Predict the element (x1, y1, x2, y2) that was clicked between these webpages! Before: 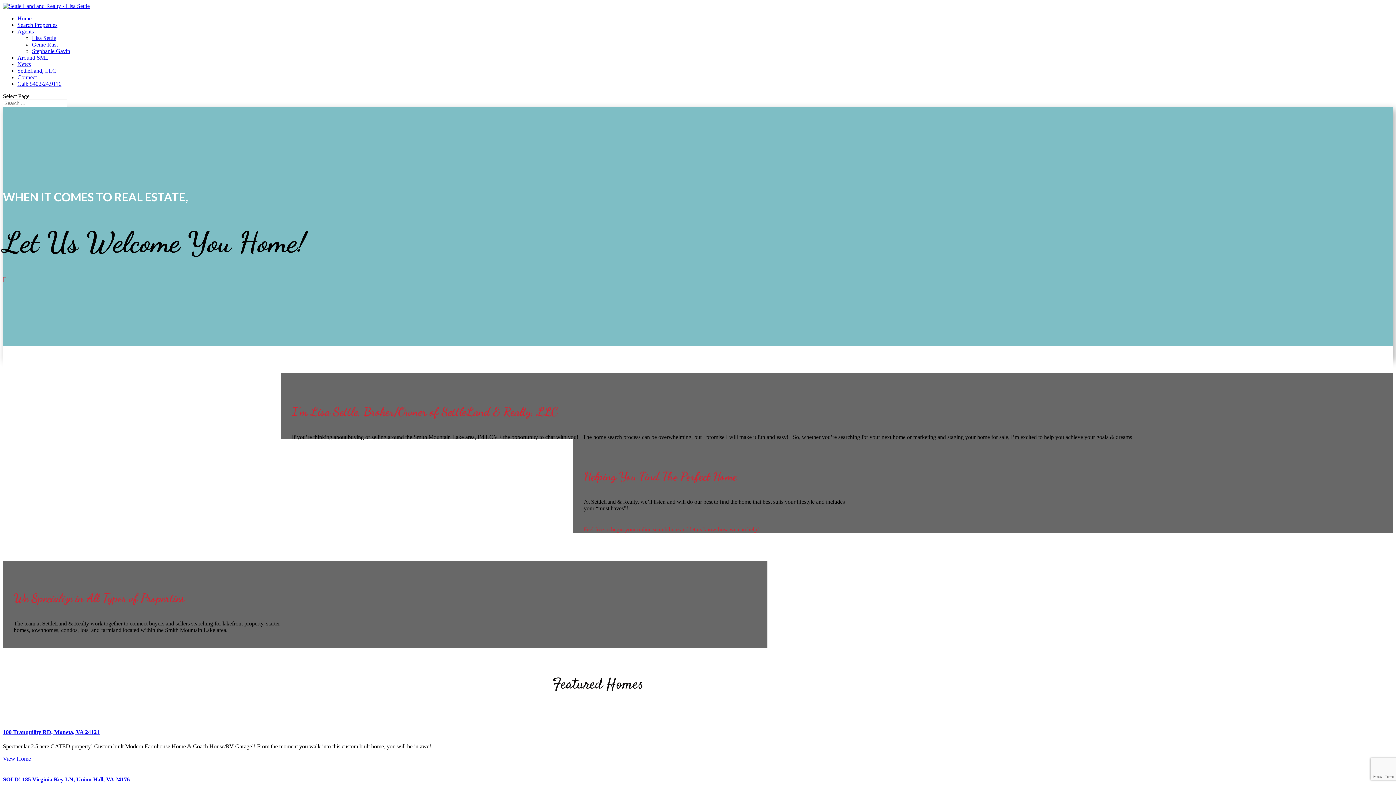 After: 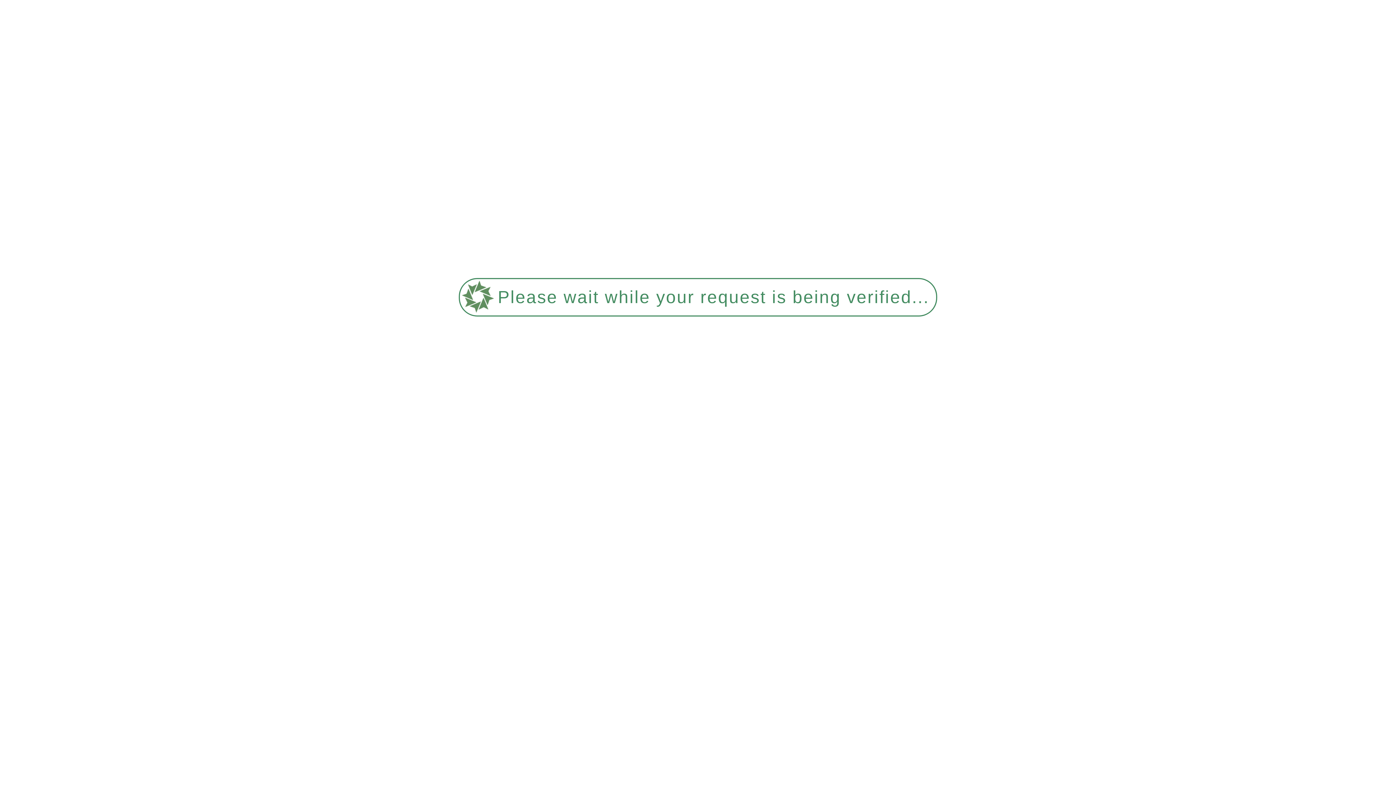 Action: bbox: (17, 61, 30, 67) label: News